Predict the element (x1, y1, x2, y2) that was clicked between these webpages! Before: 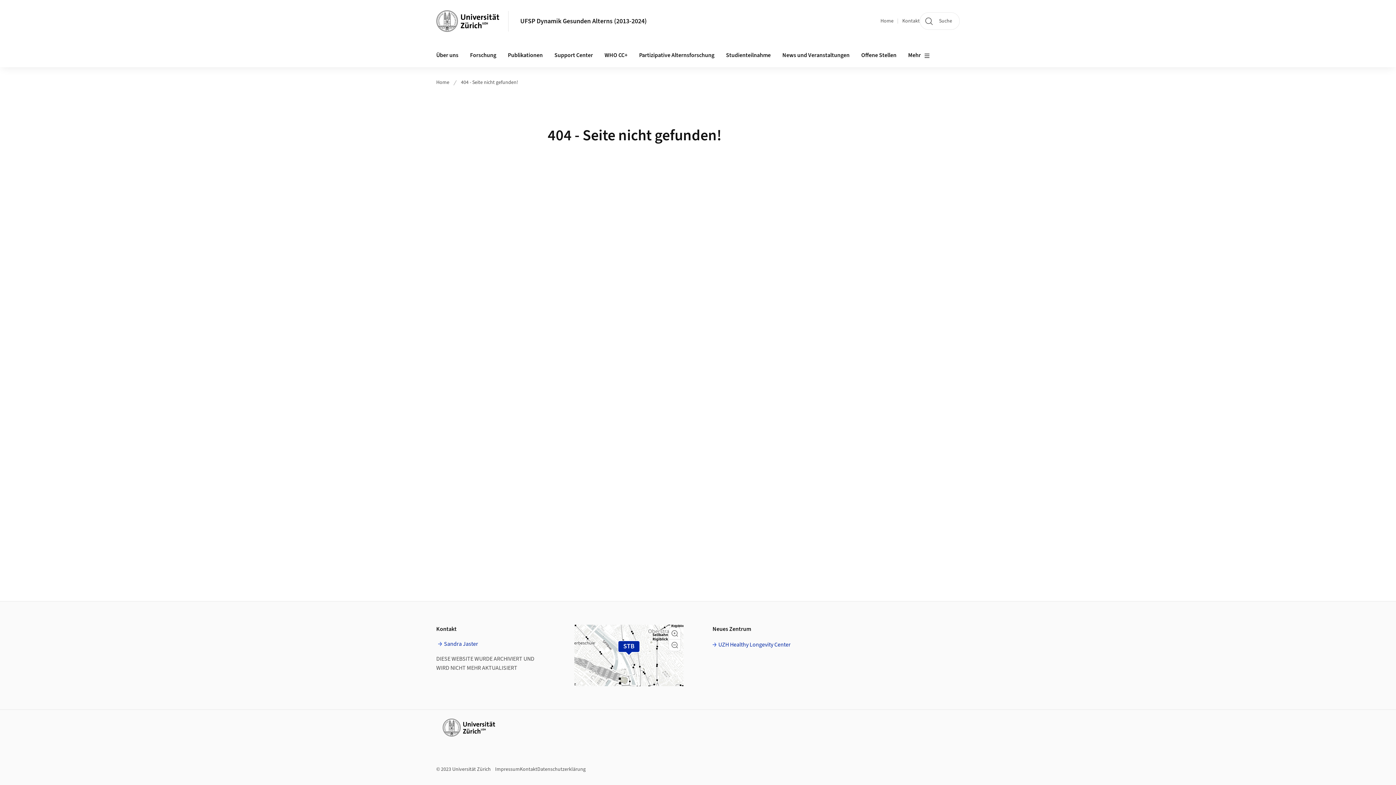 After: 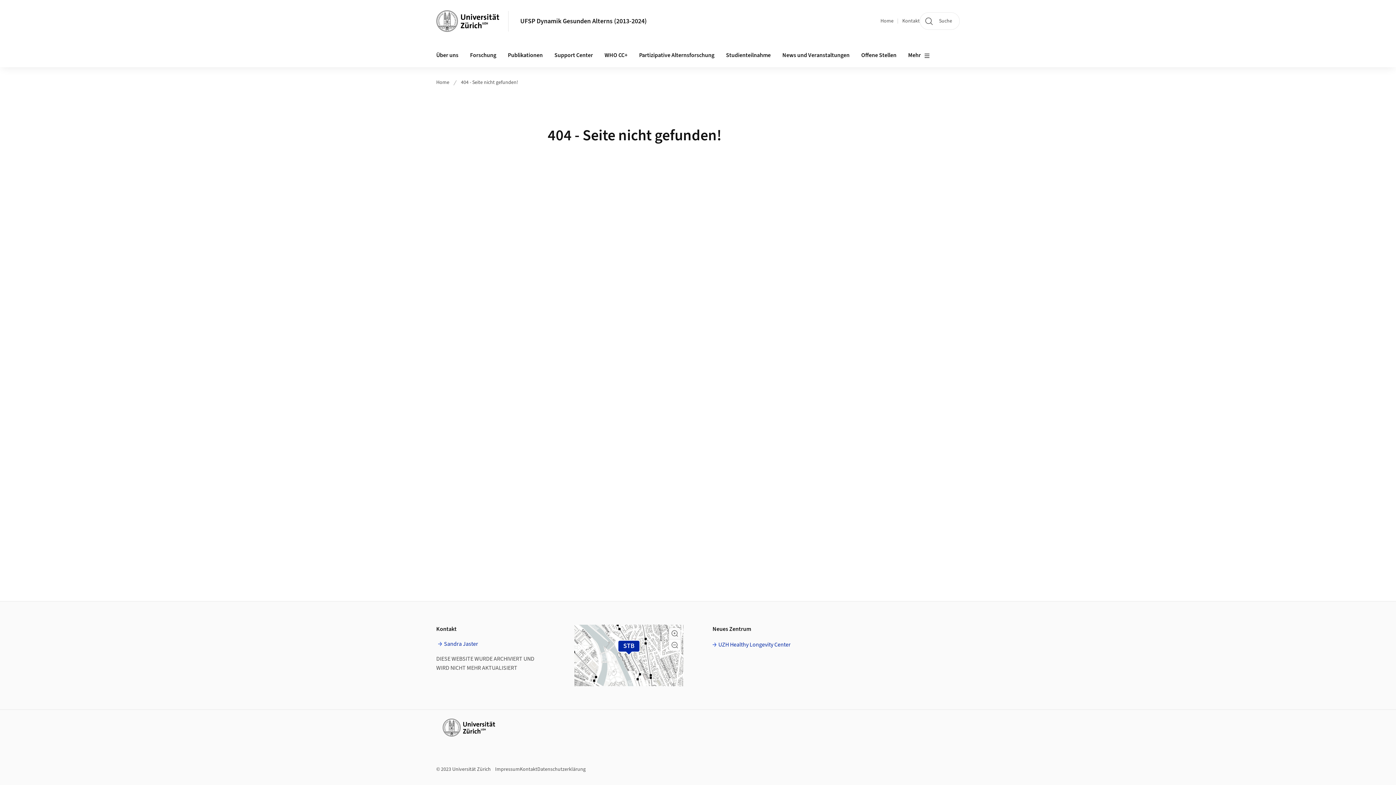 Action: label: Zoom in bbox: (669, 628, 680, 639)